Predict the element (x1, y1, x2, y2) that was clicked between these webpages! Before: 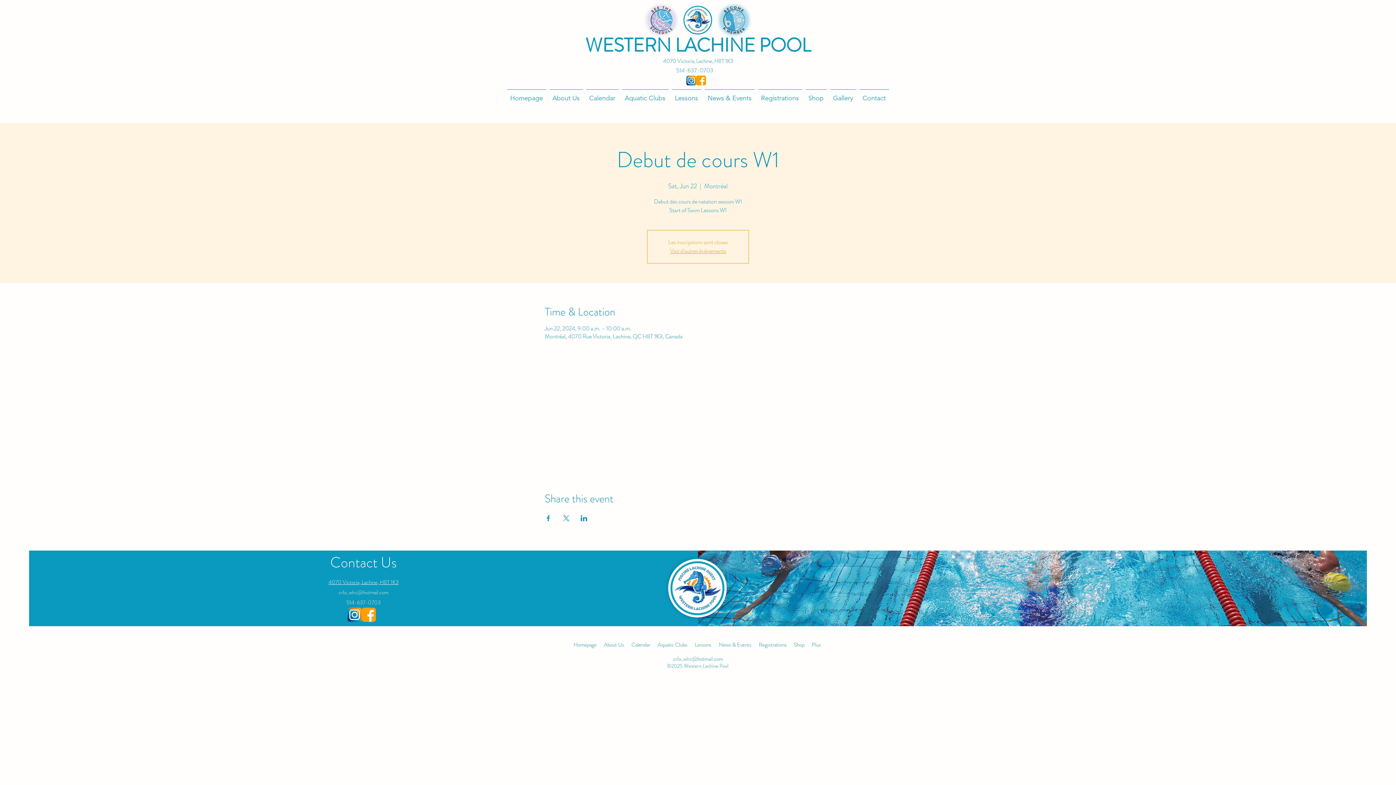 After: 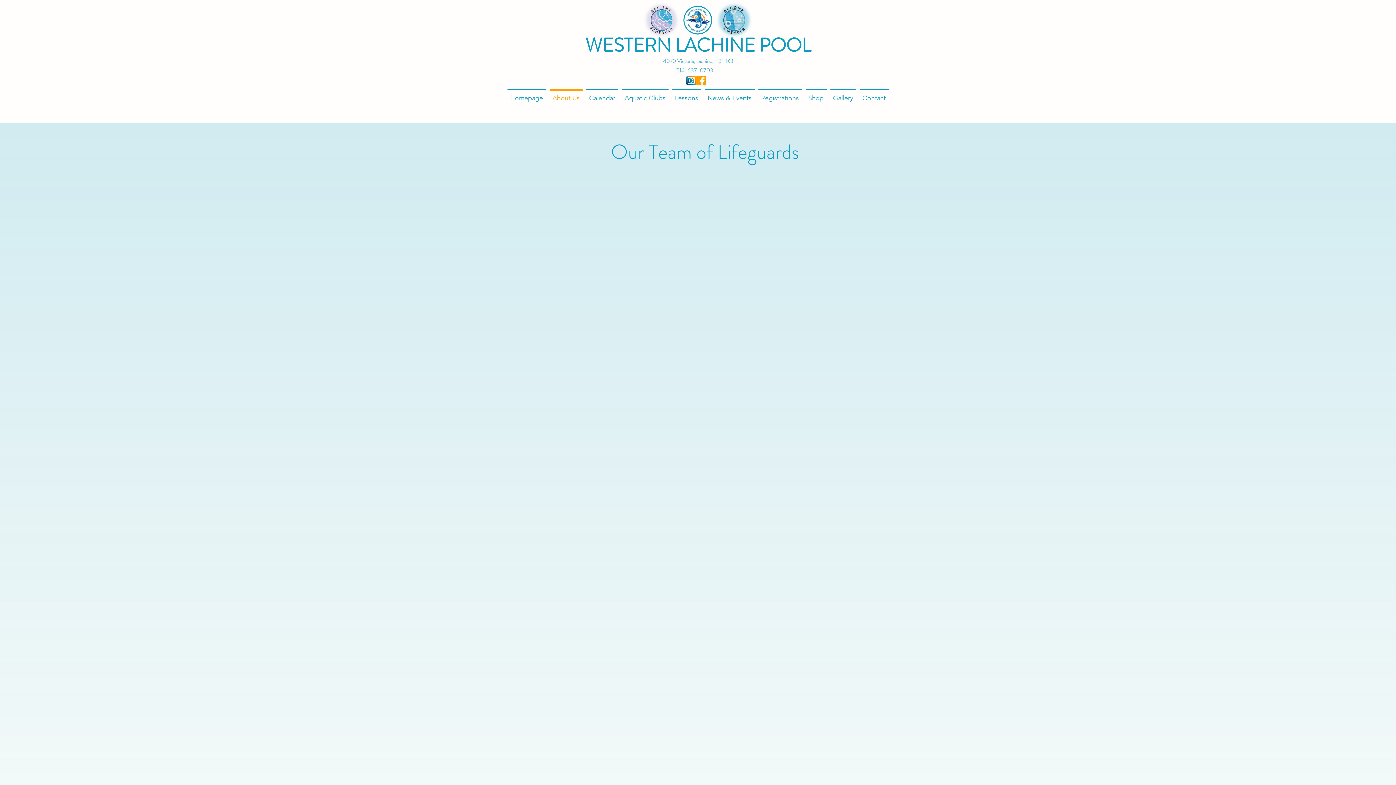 Action: bbox: (600, 636, 628, 654) label: About Us